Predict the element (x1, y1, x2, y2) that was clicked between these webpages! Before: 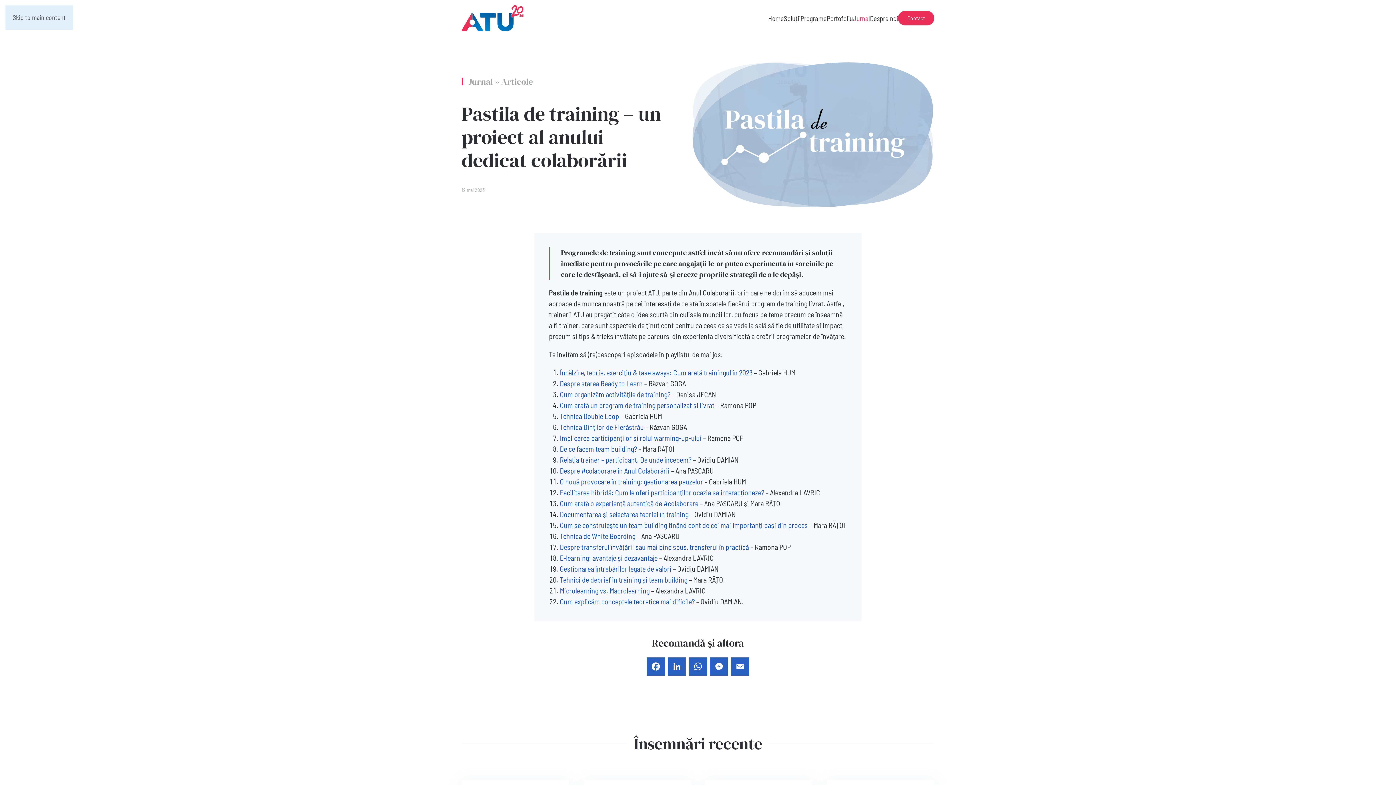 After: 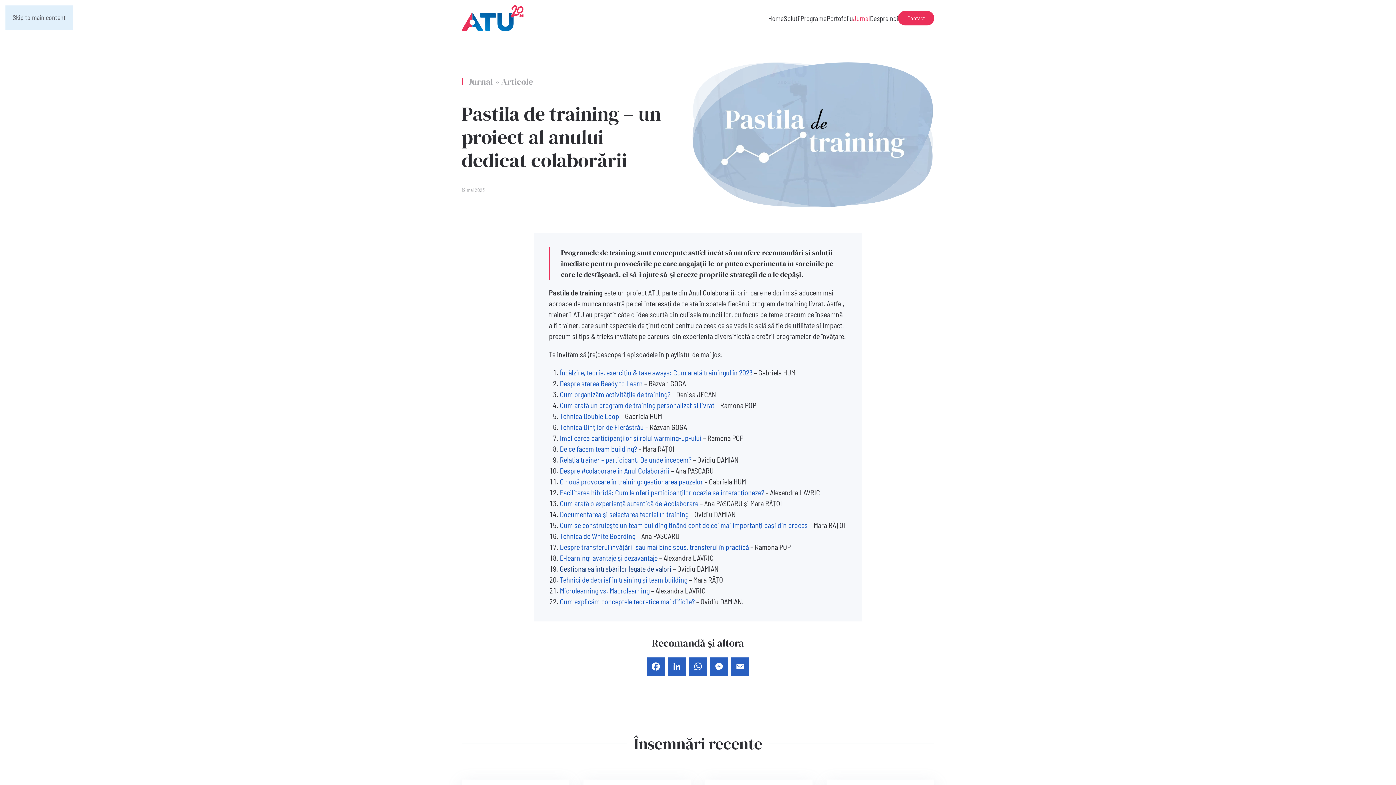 Action: bbox: (560, 564, 671, 573) label: Gestionarea întrebărilor legate de valori